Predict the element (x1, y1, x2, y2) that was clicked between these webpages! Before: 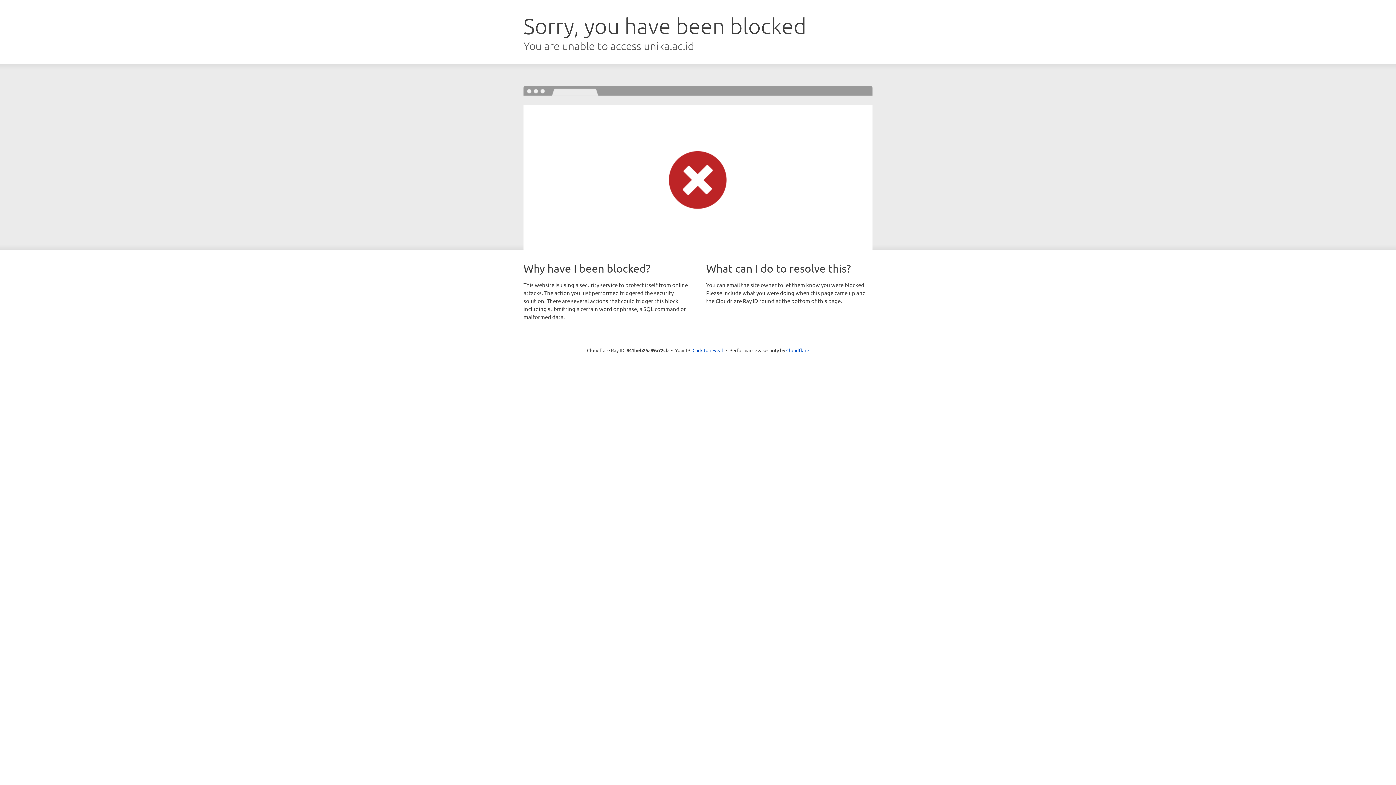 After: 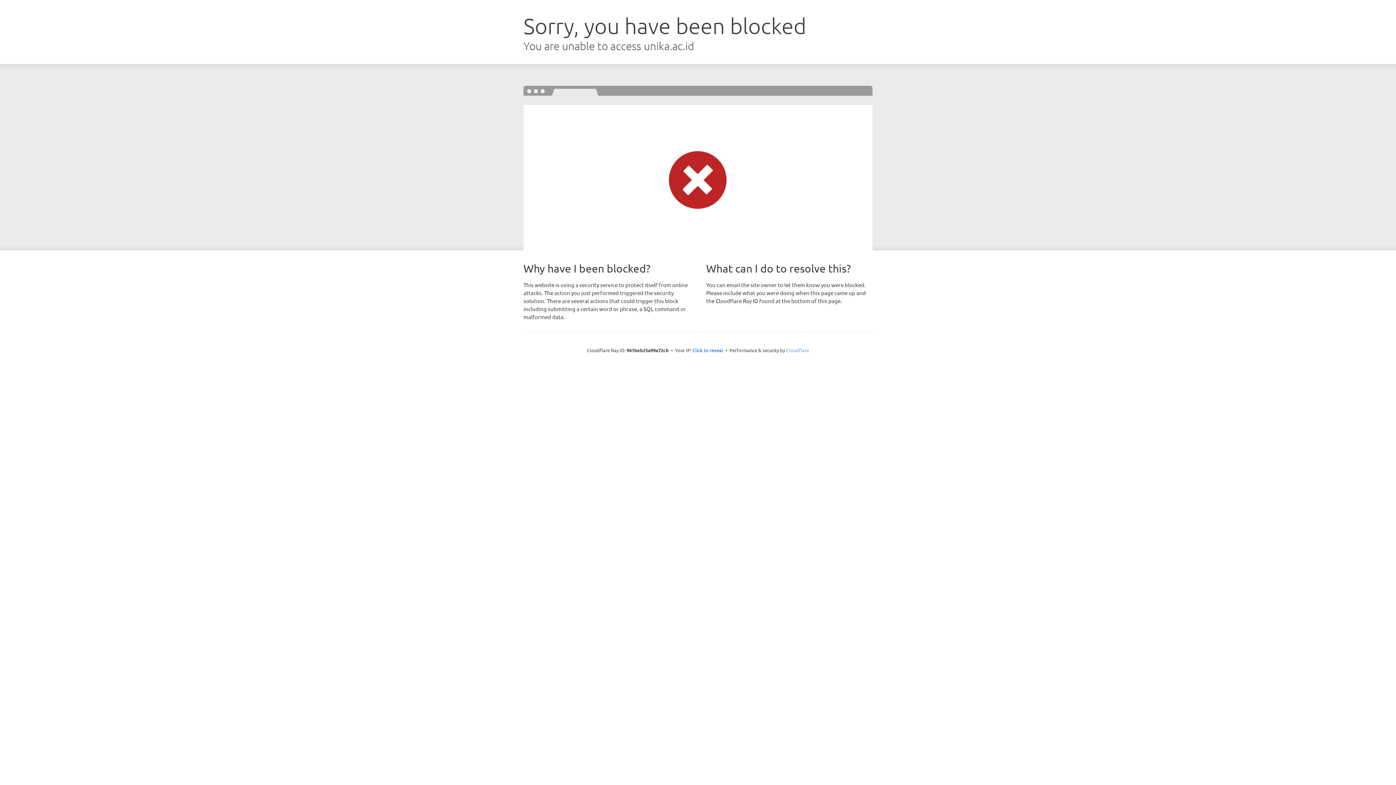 Action: label: Cloudflare bbox: (786, 347, 809, 353)